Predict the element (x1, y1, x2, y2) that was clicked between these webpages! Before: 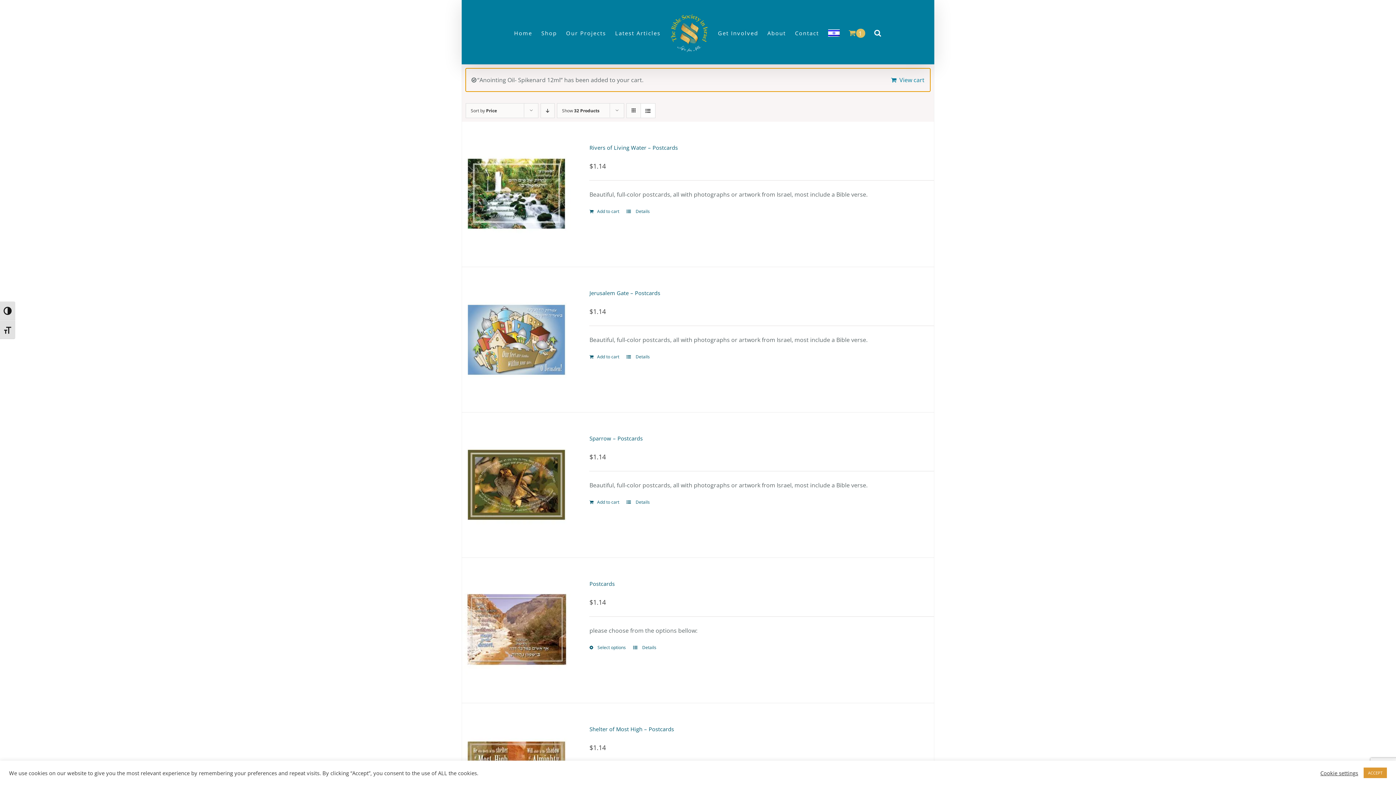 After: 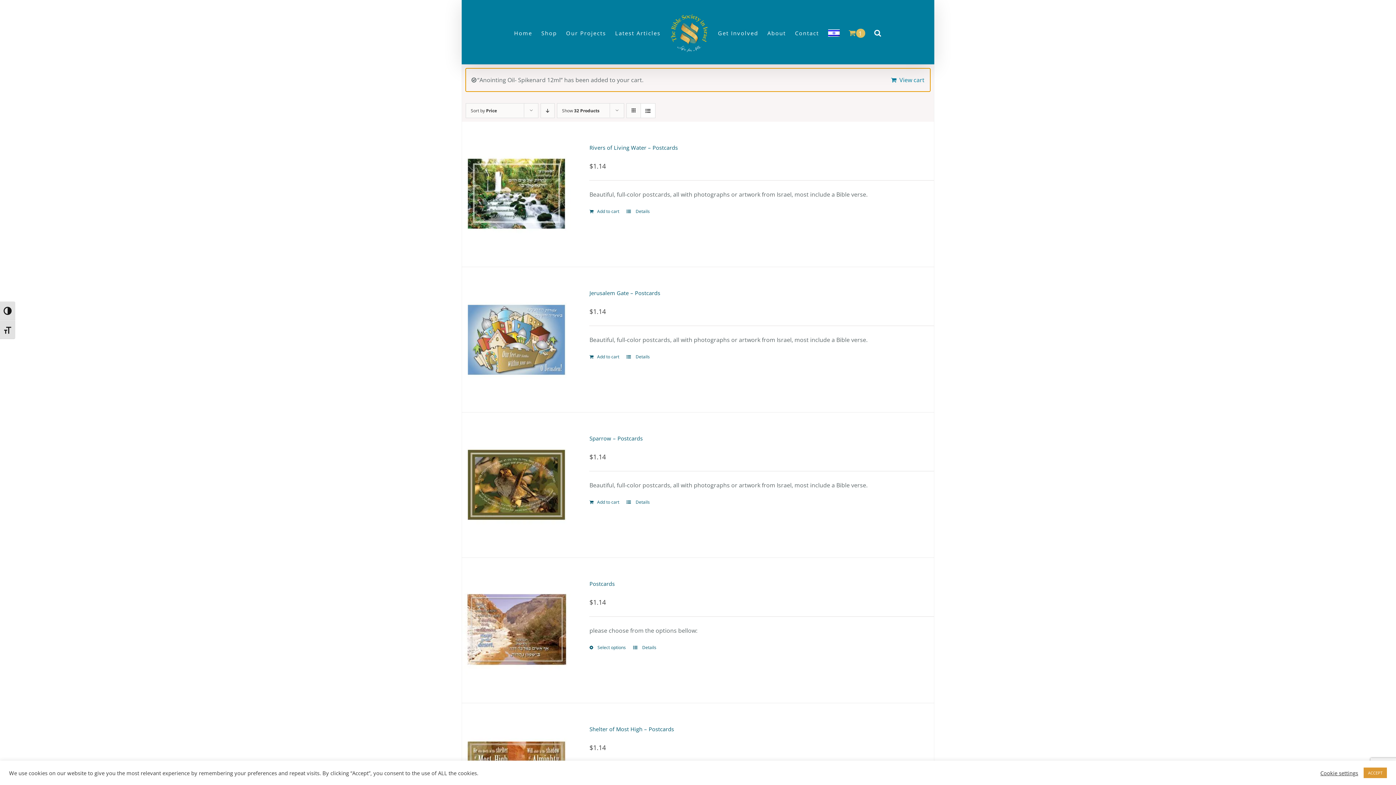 Action: label: View as list bbox: (641, 103, 655, 117)